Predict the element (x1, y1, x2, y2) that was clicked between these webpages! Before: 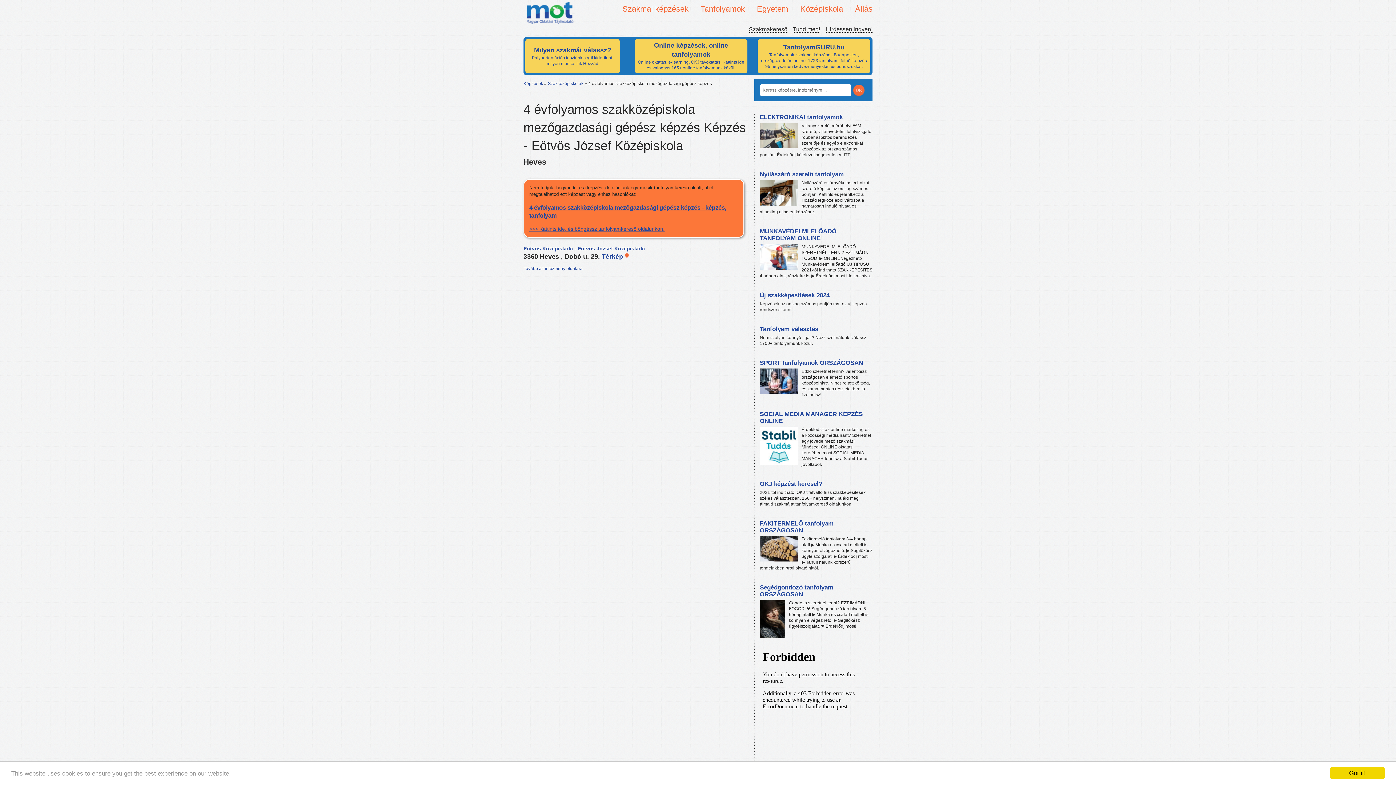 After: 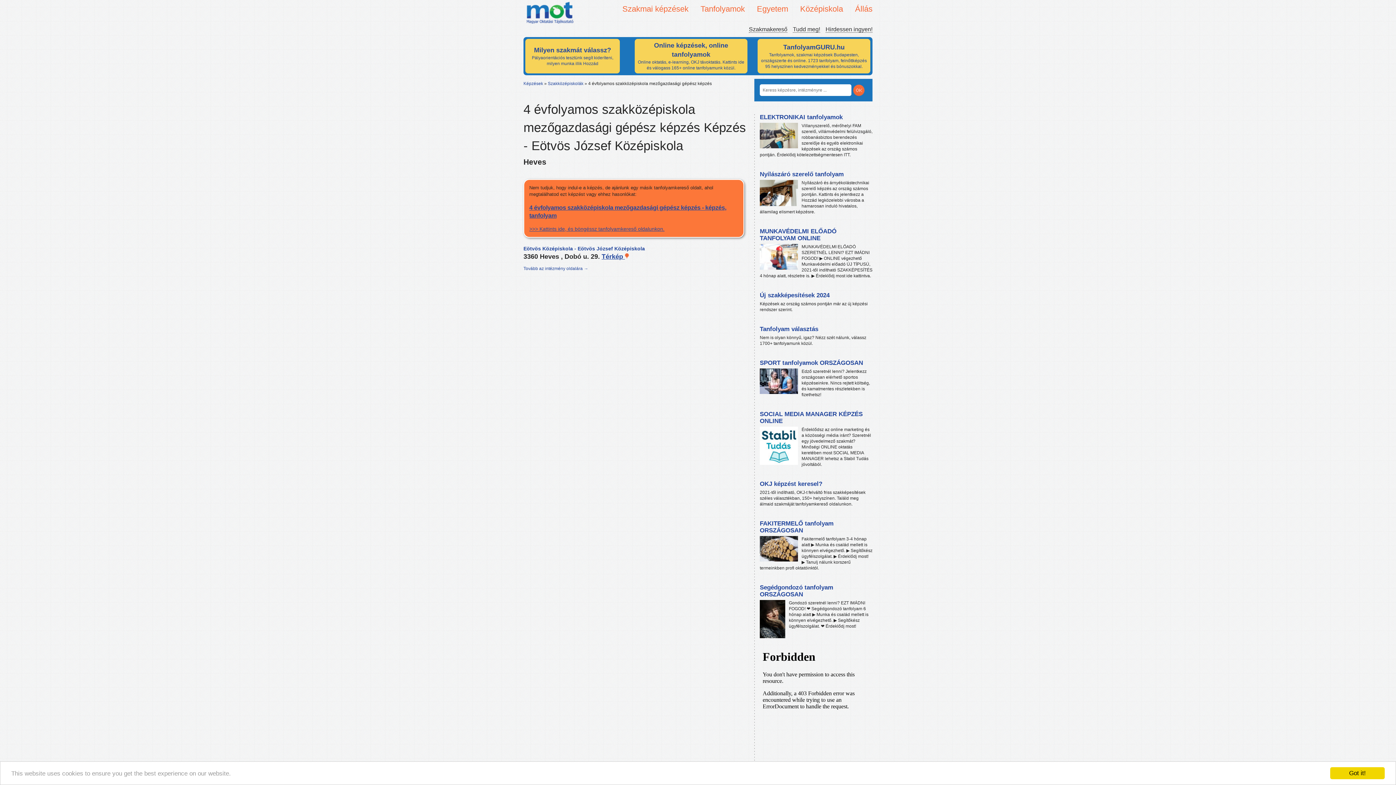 Action: label: Térkép  bbox: (601, 253, 629, 260)